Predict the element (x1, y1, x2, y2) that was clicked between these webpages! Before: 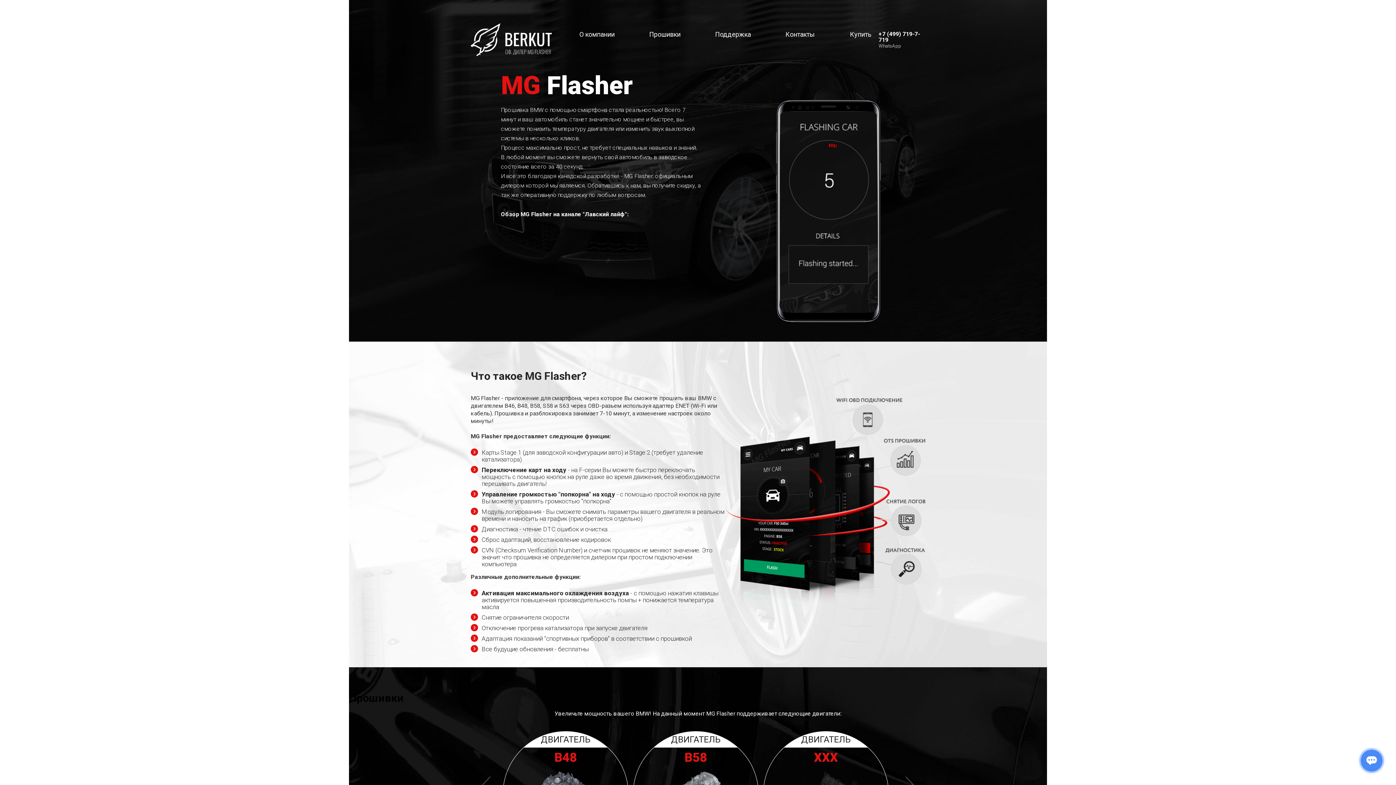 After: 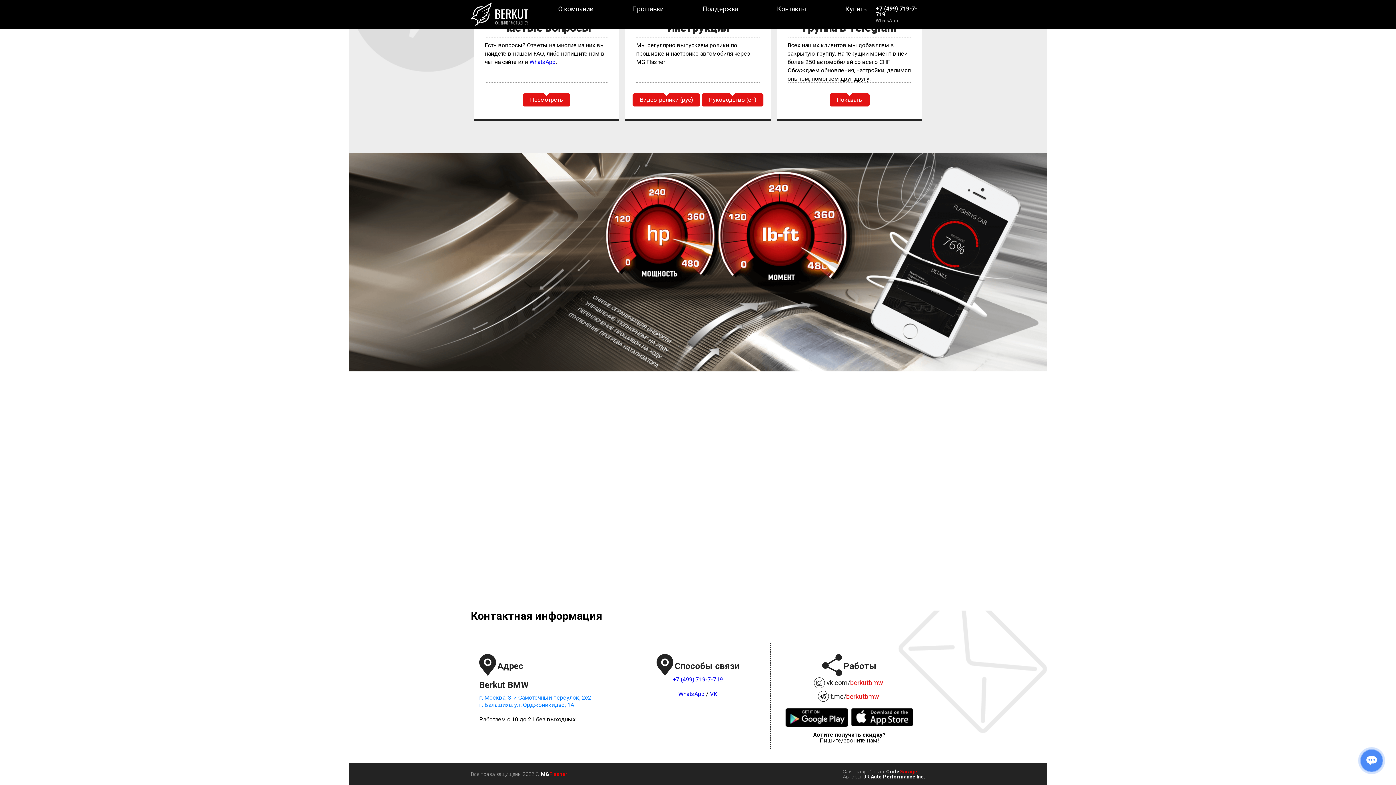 Action: bbox: (765, 9, 814, 69) label: Контакты